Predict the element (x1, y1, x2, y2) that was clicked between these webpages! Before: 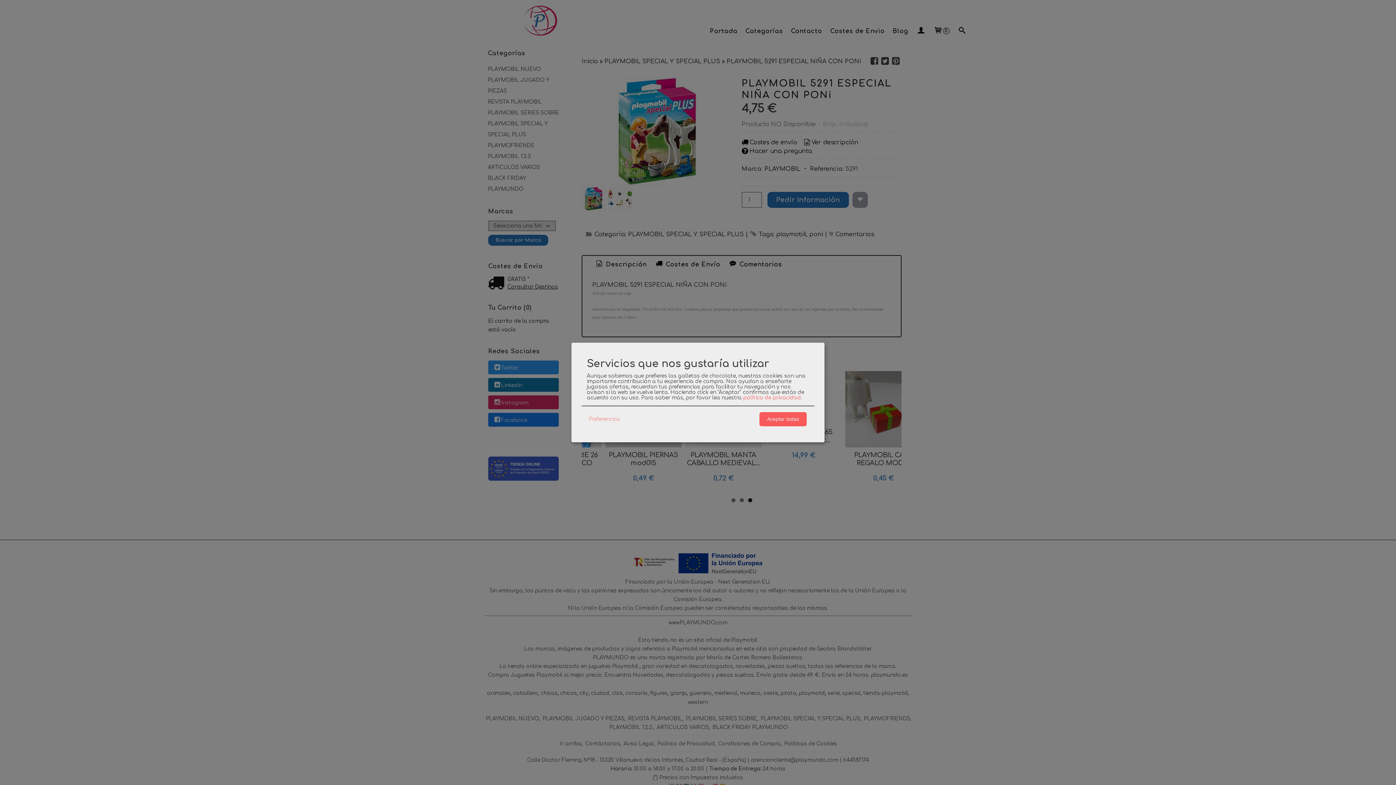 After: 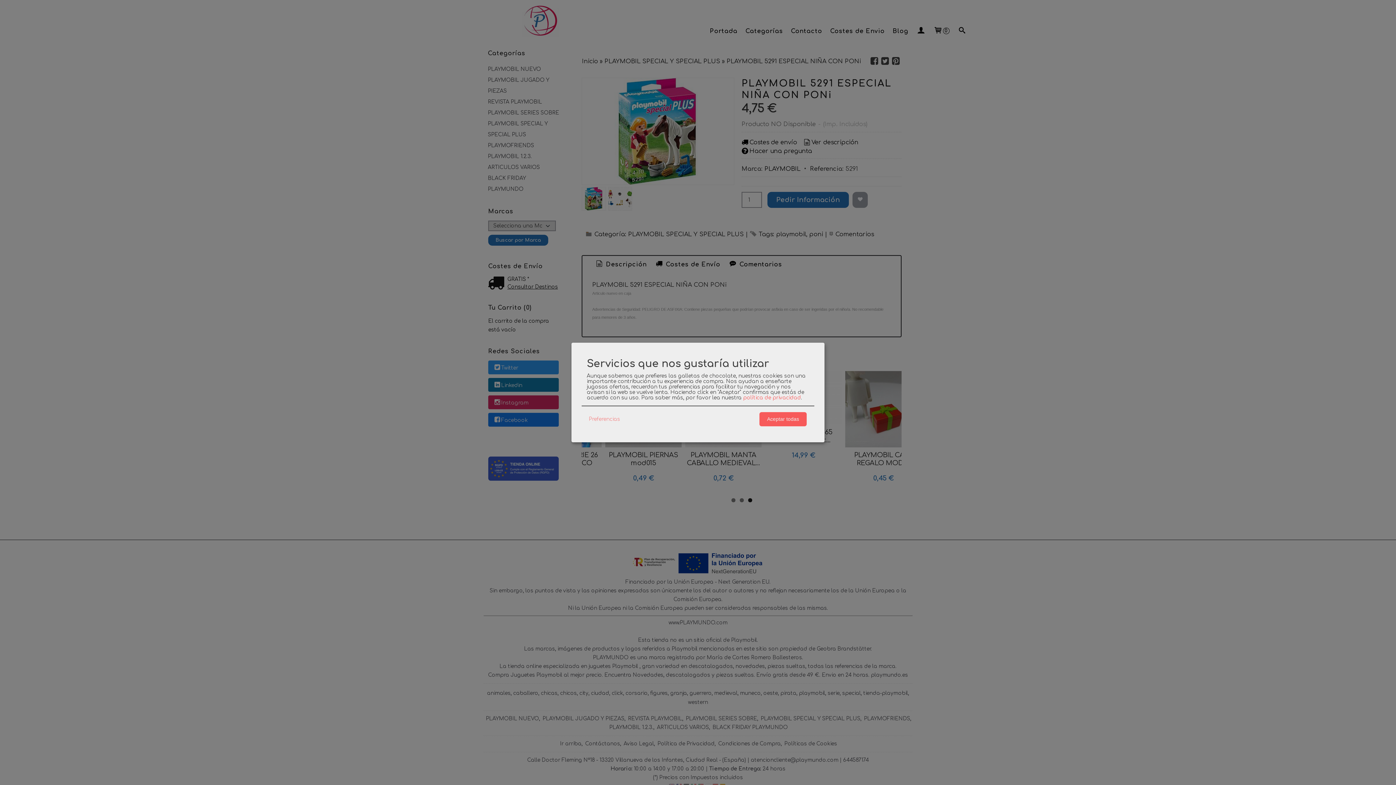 Action: bbox: (743, 395, 801, 400) label: política de privacidad